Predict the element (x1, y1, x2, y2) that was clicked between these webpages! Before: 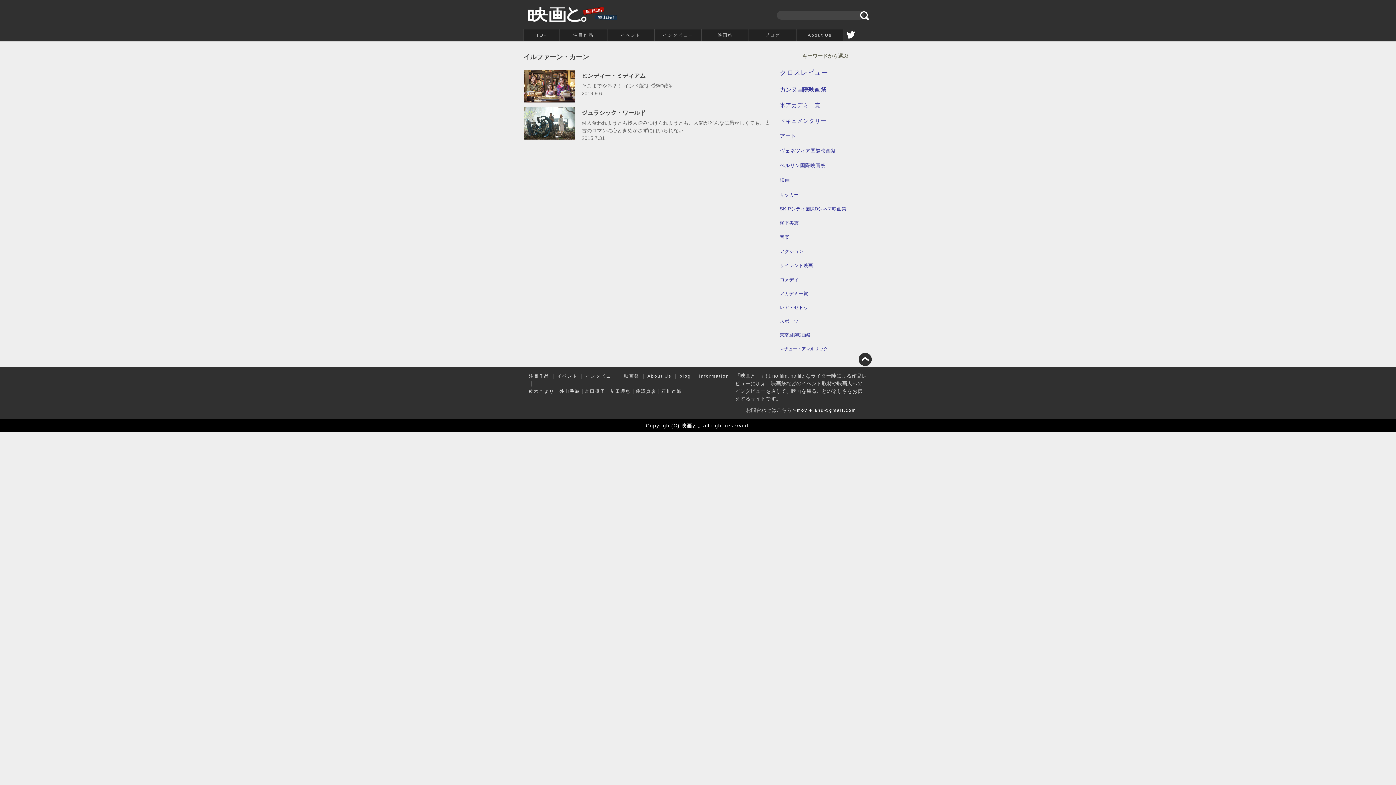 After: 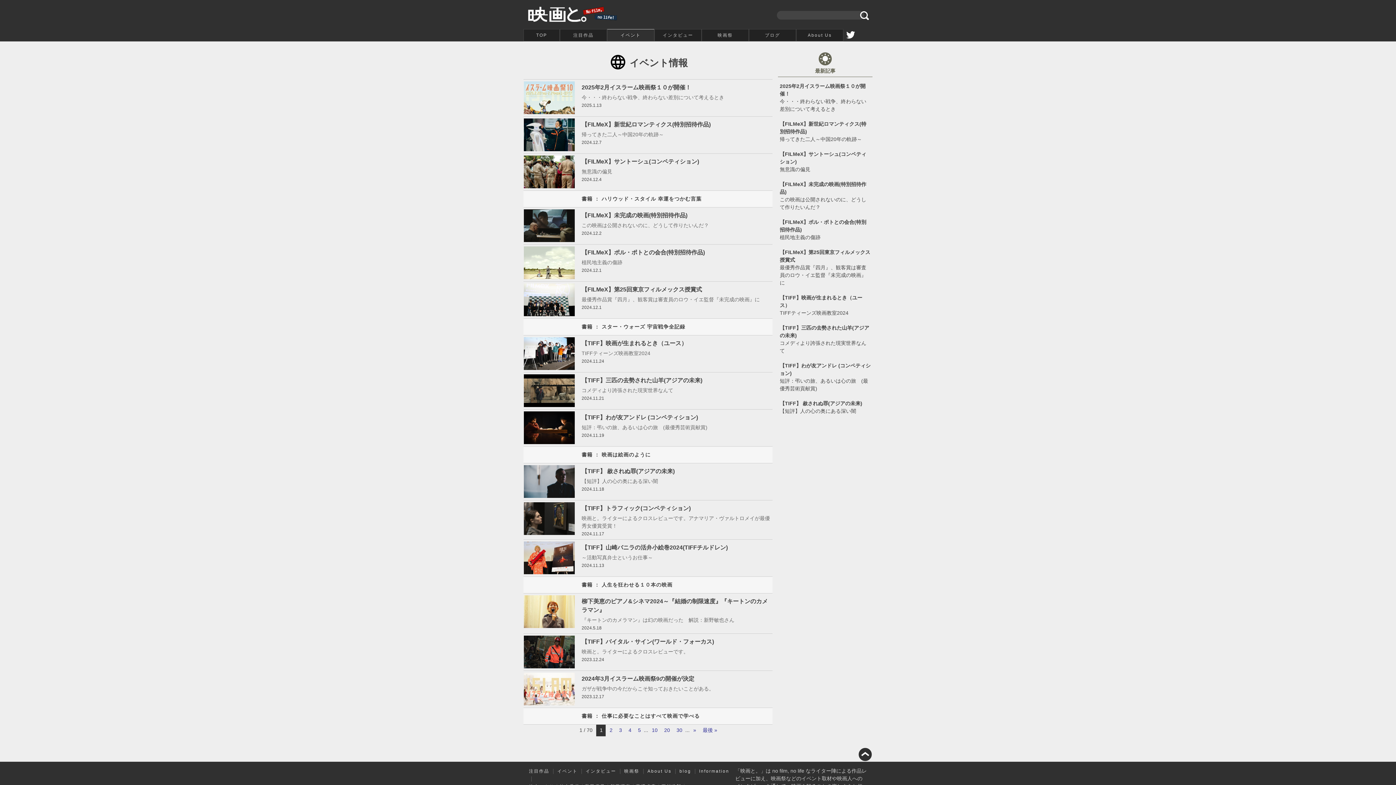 Action: bbox: (607, 29, 654, 41) label: イベント